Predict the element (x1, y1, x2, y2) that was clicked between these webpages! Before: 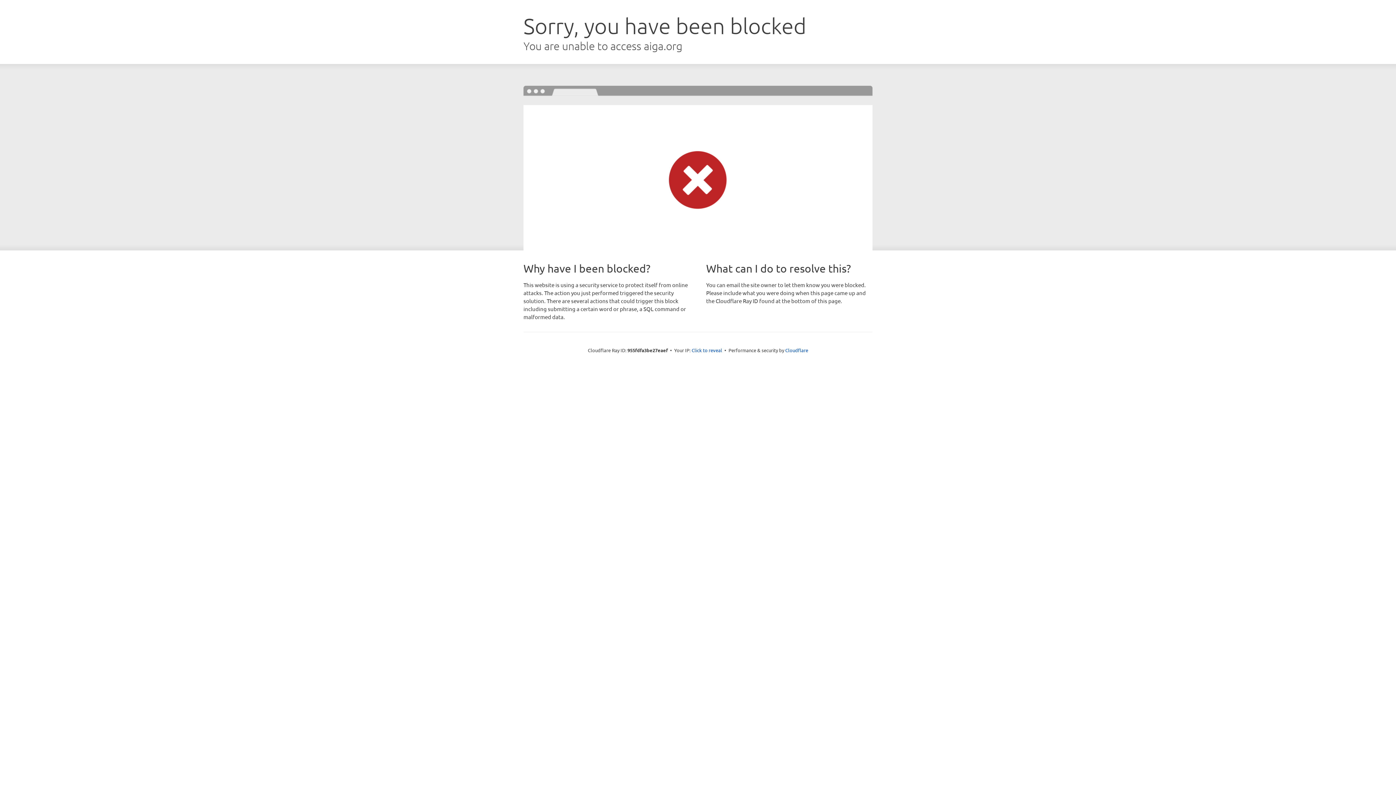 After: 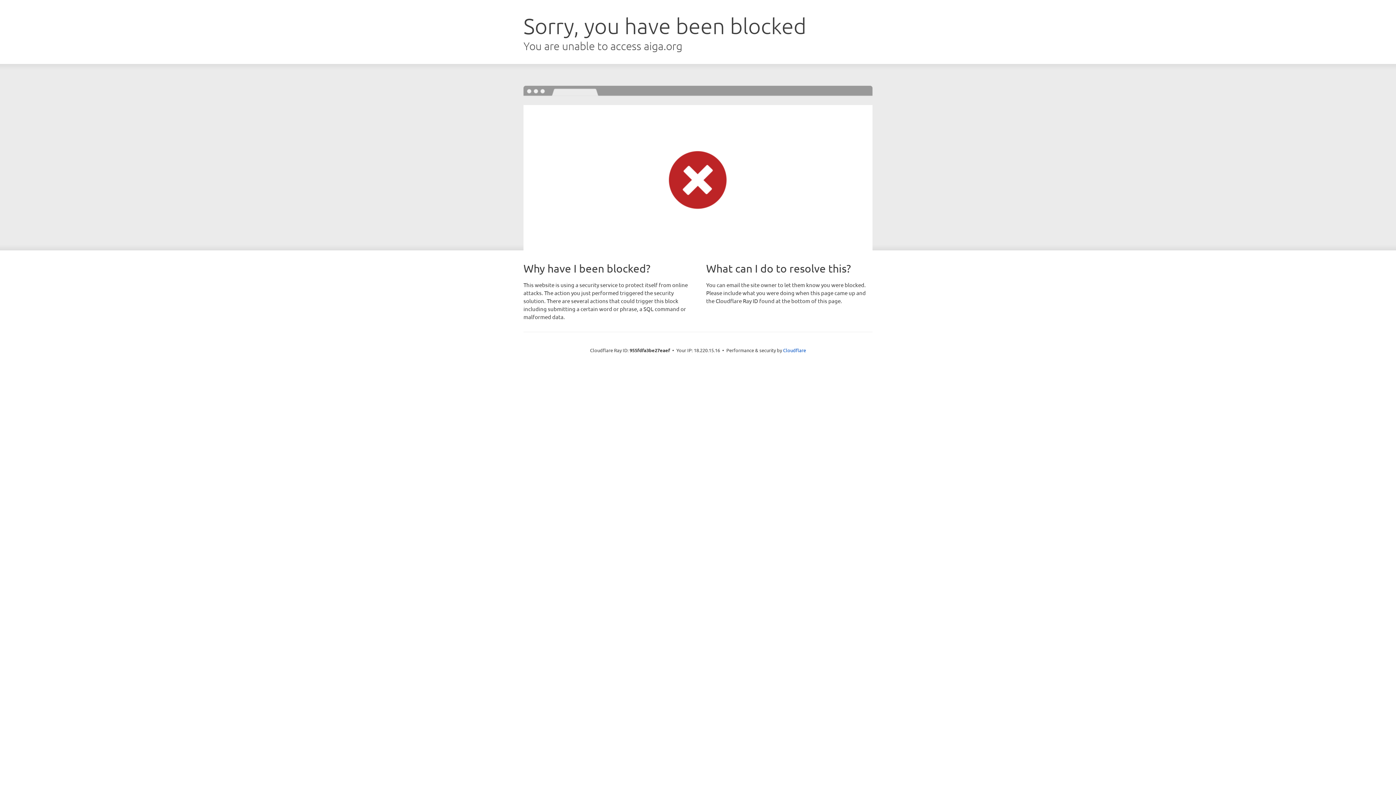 Action: bbox: (691, 346, 722, 353) label: Click to reveal